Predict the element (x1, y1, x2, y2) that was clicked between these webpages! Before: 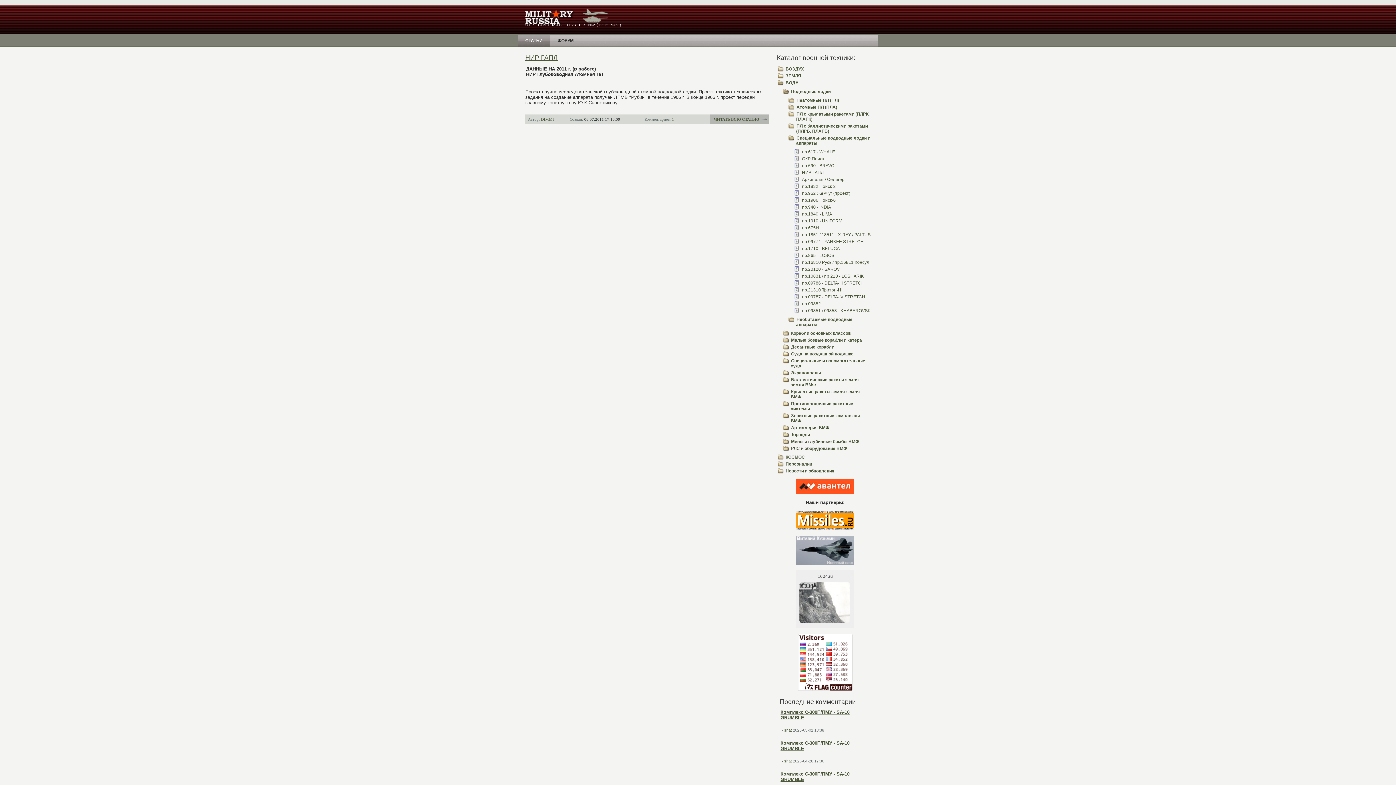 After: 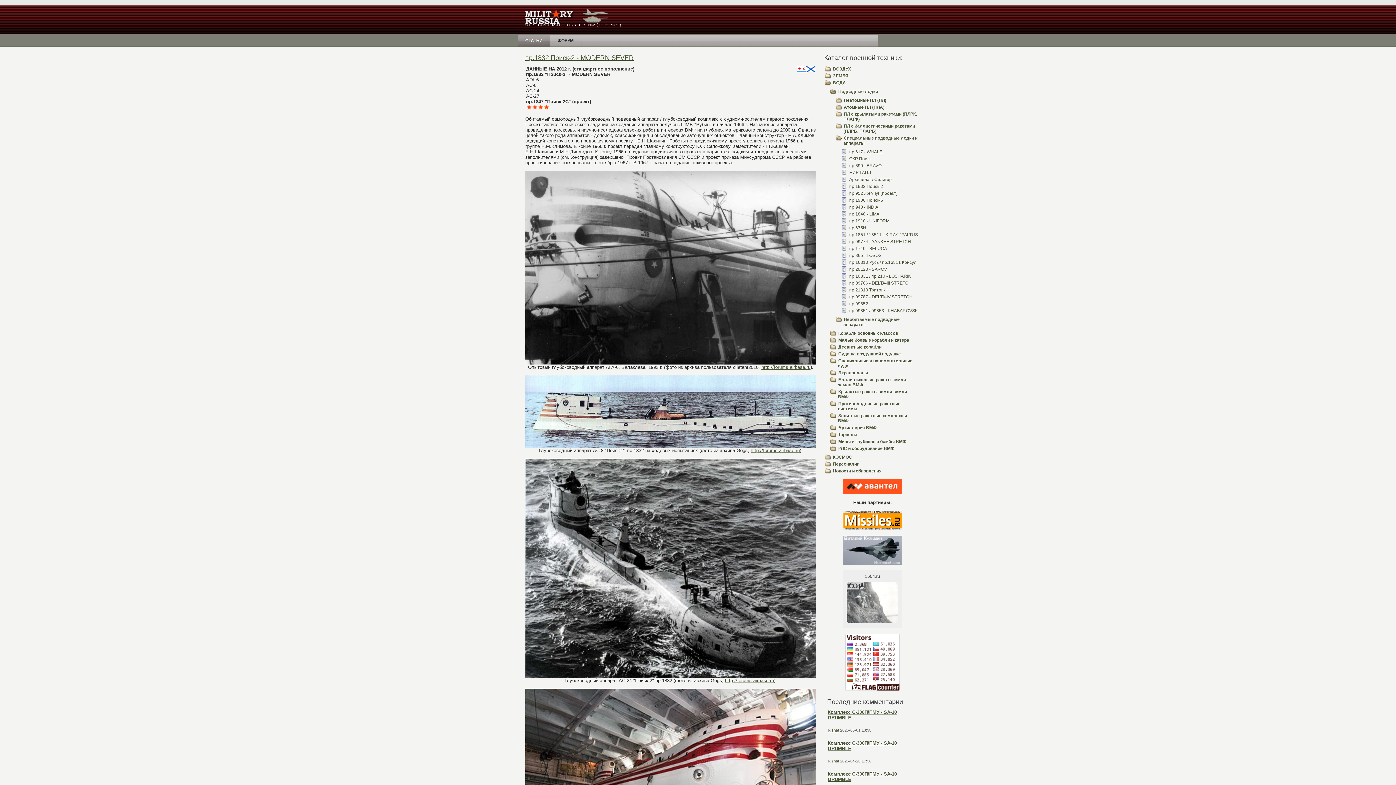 Action: label: пр.1832 Поиск-2 bbox: (802, 184, 836, 189)